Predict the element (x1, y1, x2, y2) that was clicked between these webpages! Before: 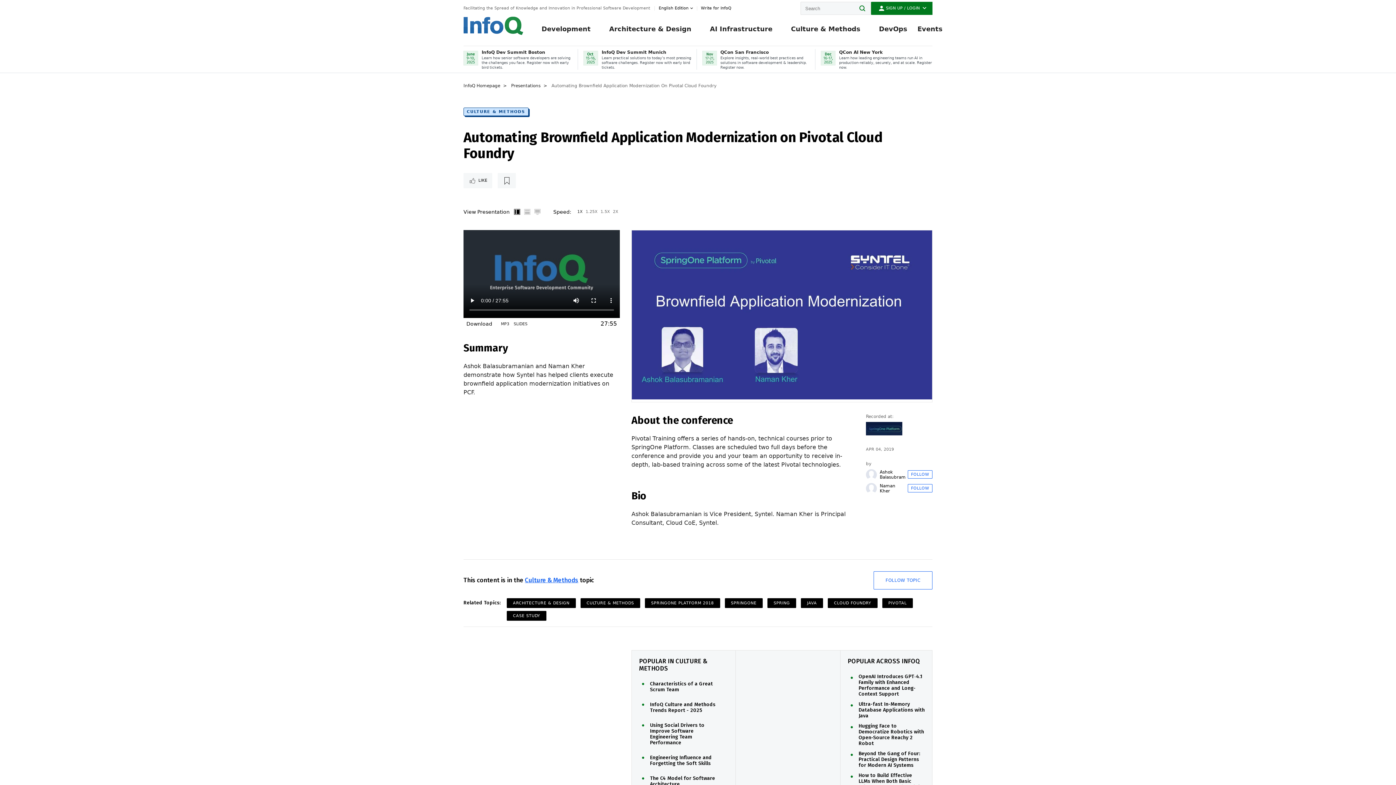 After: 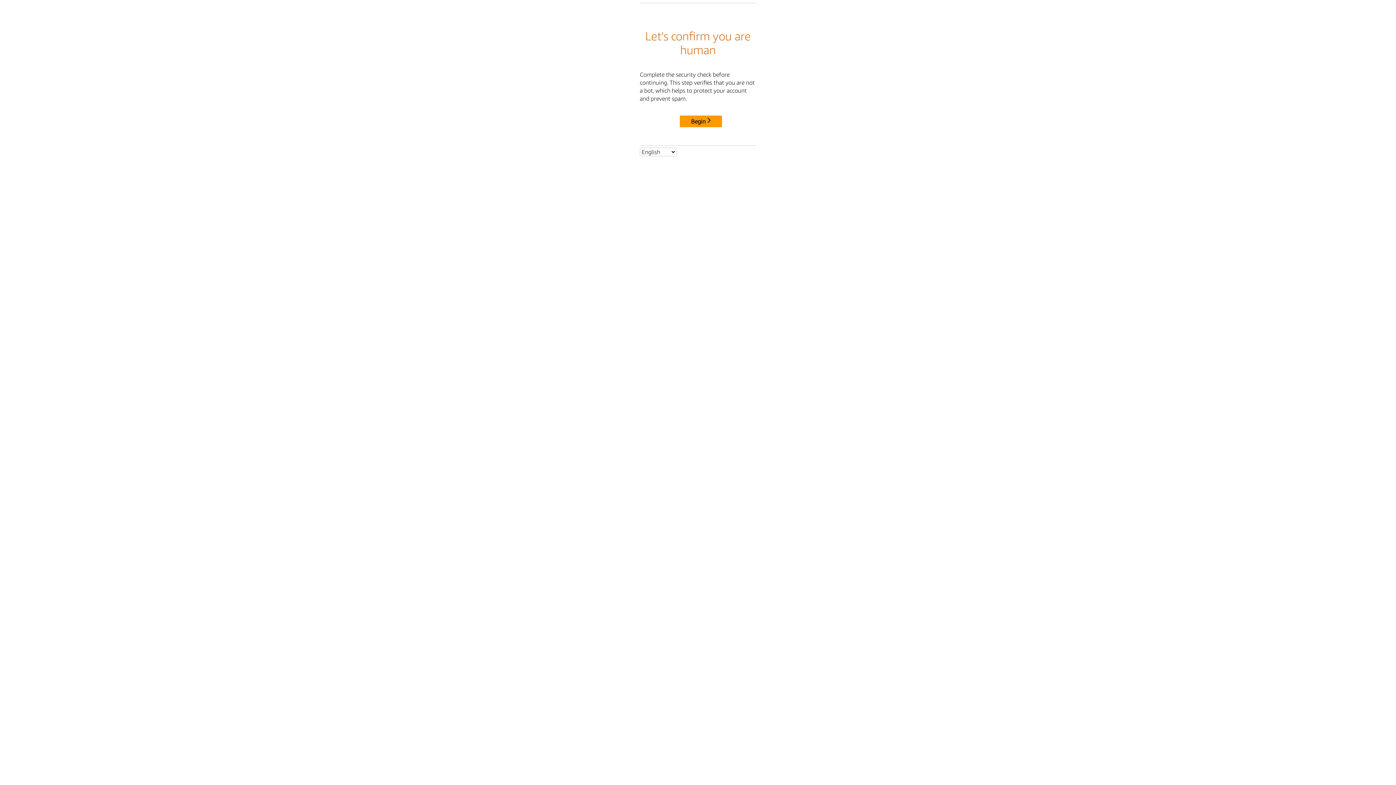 Action: label: Naman Kher bbox: (866, 483, 877, 494)